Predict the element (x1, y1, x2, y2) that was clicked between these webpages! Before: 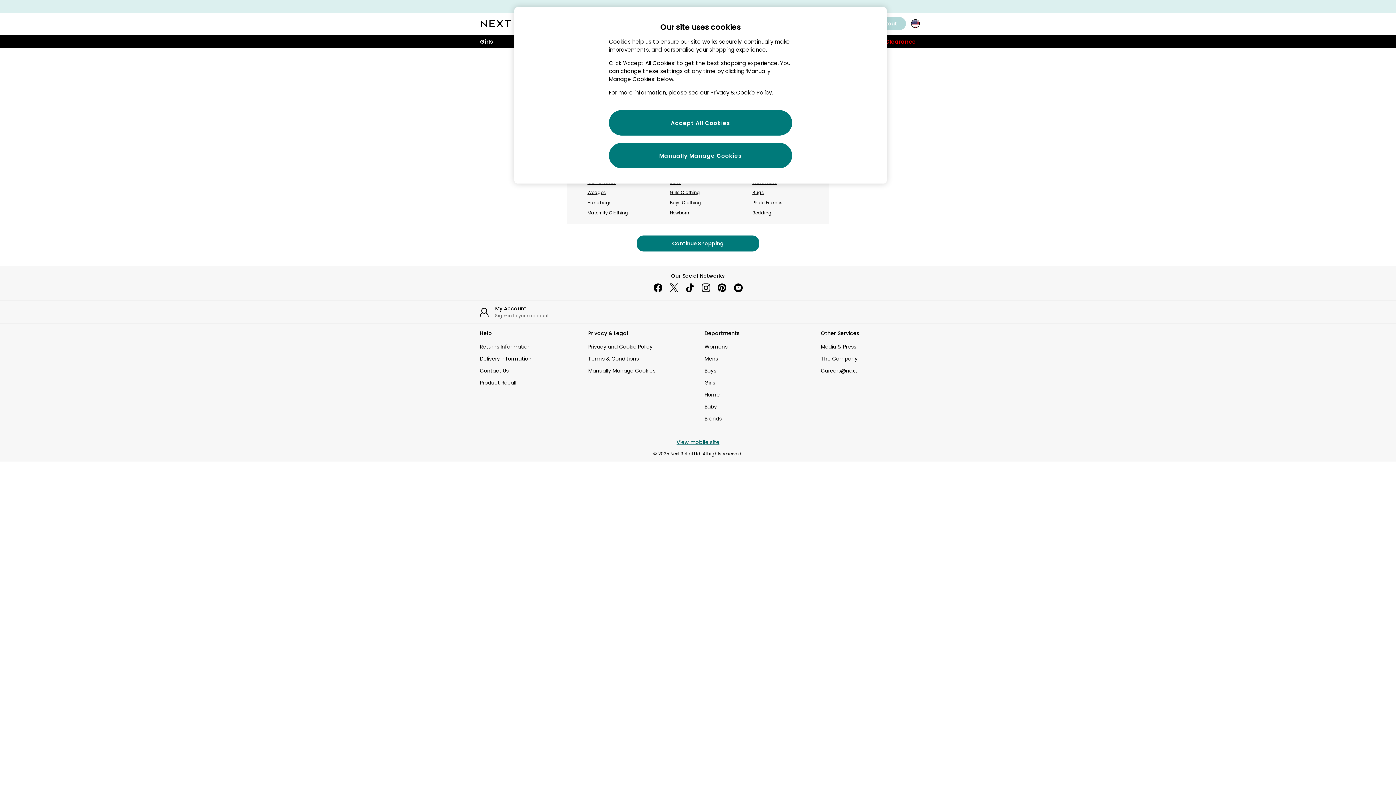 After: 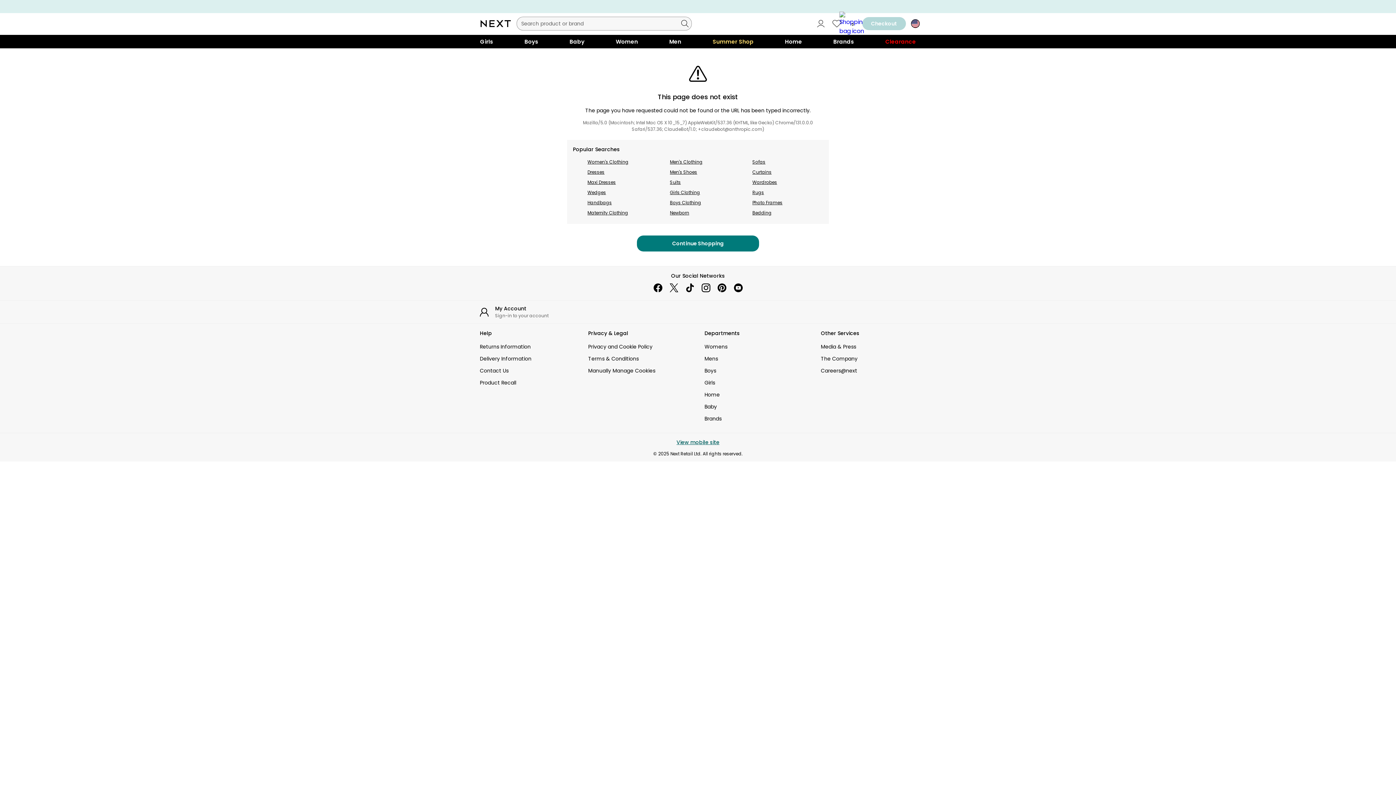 Action: label: pinterest bbox: (714, 280, 730, 296)